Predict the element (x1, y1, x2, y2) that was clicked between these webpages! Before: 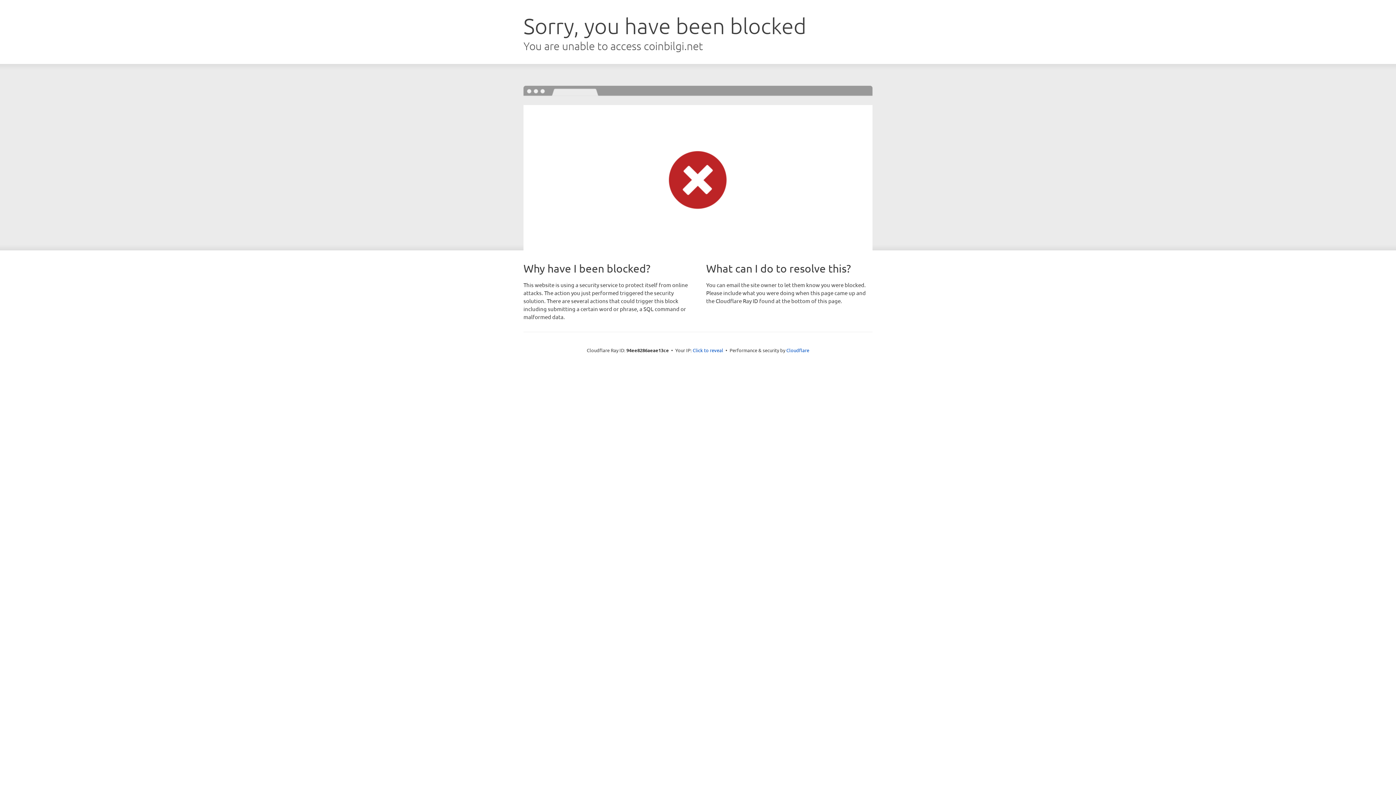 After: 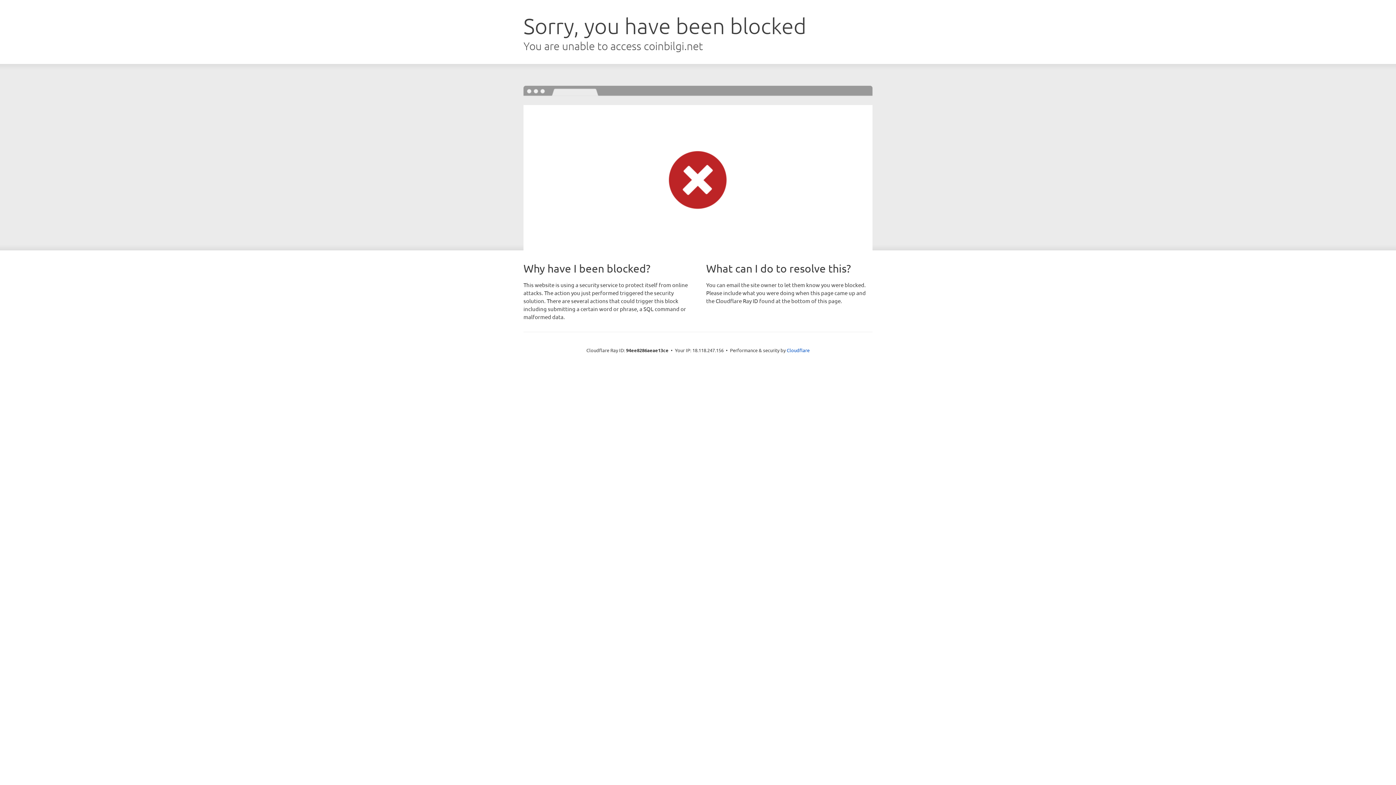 Action: bbox: (692, 346, 723, 353) label: Click to reveal